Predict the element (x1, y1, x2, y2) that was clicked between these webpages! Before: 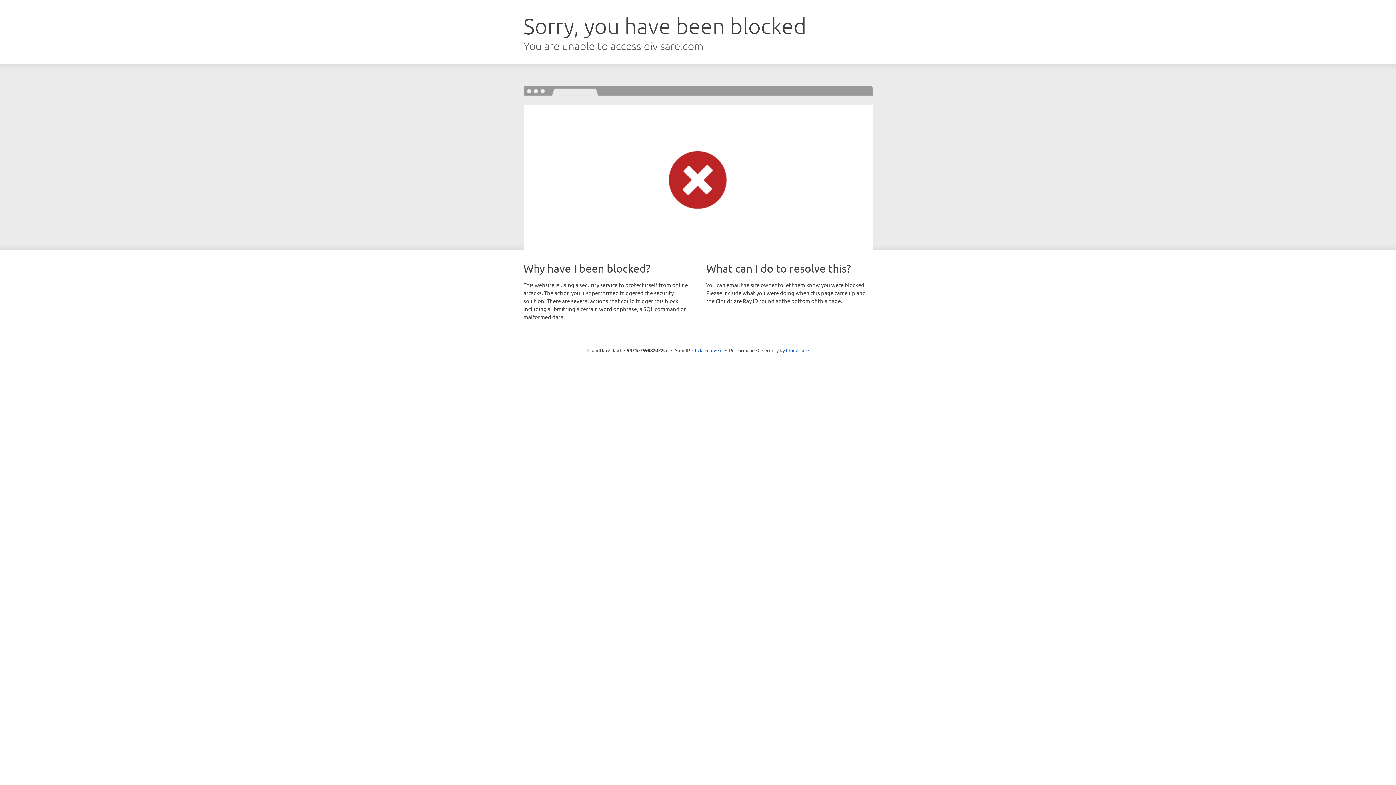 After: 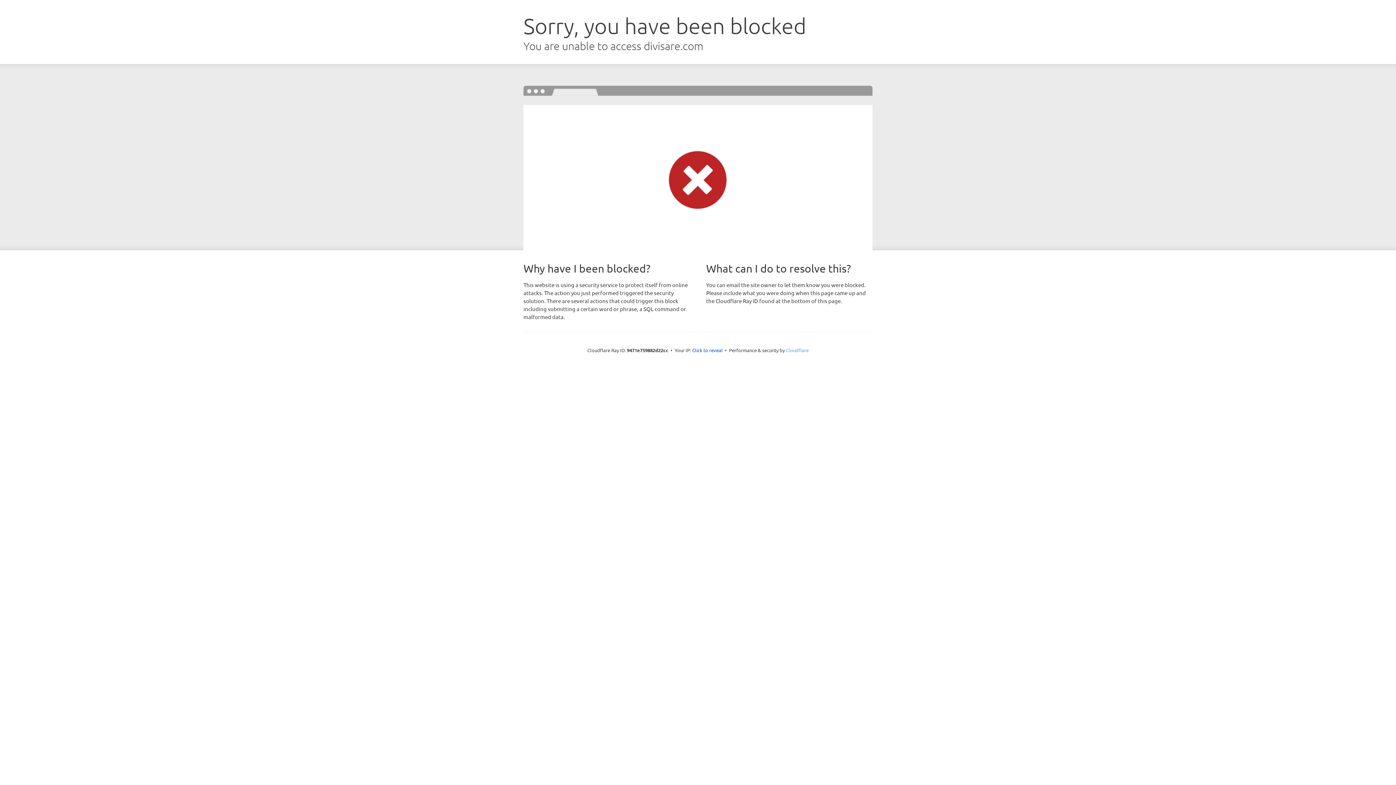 Action: label: Cloudflare bbox: (786, 347, 808, 353)